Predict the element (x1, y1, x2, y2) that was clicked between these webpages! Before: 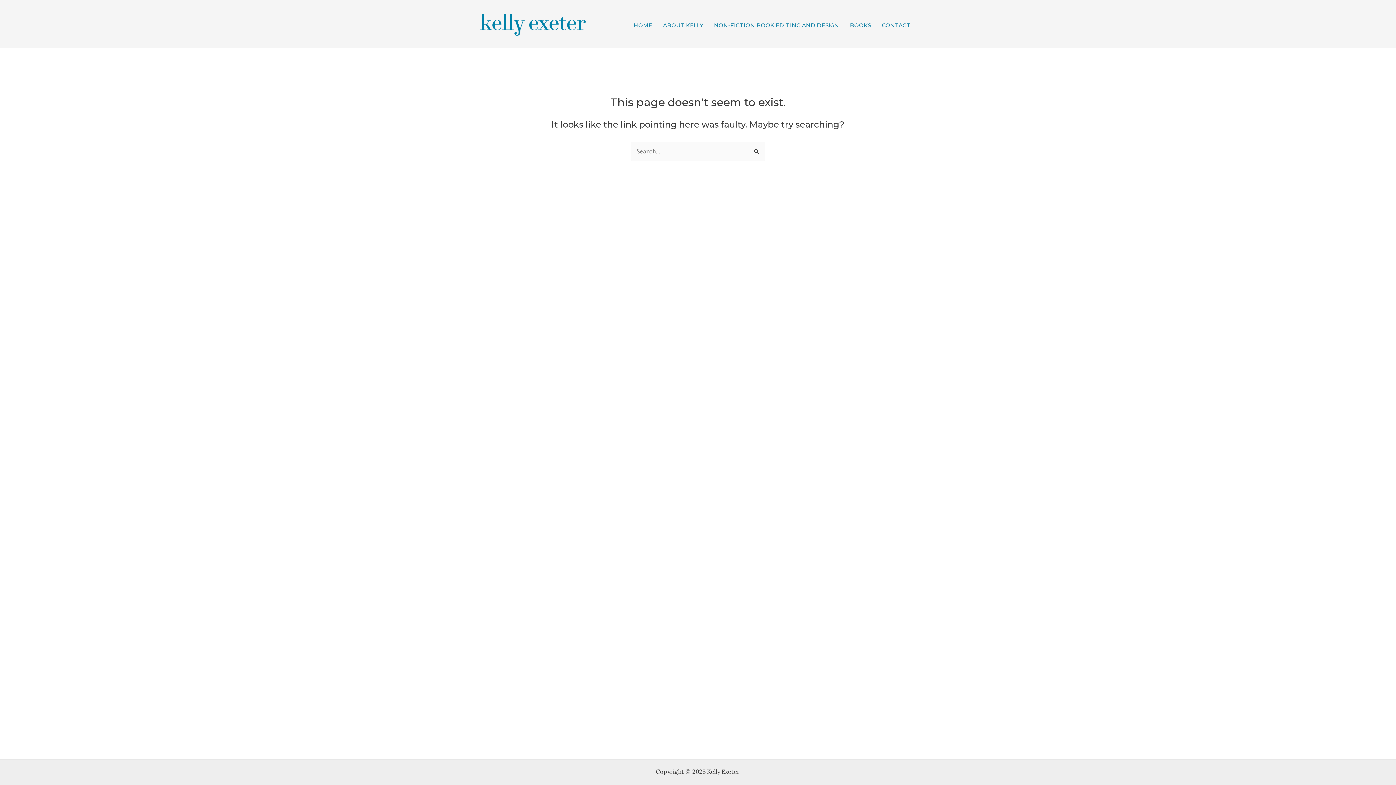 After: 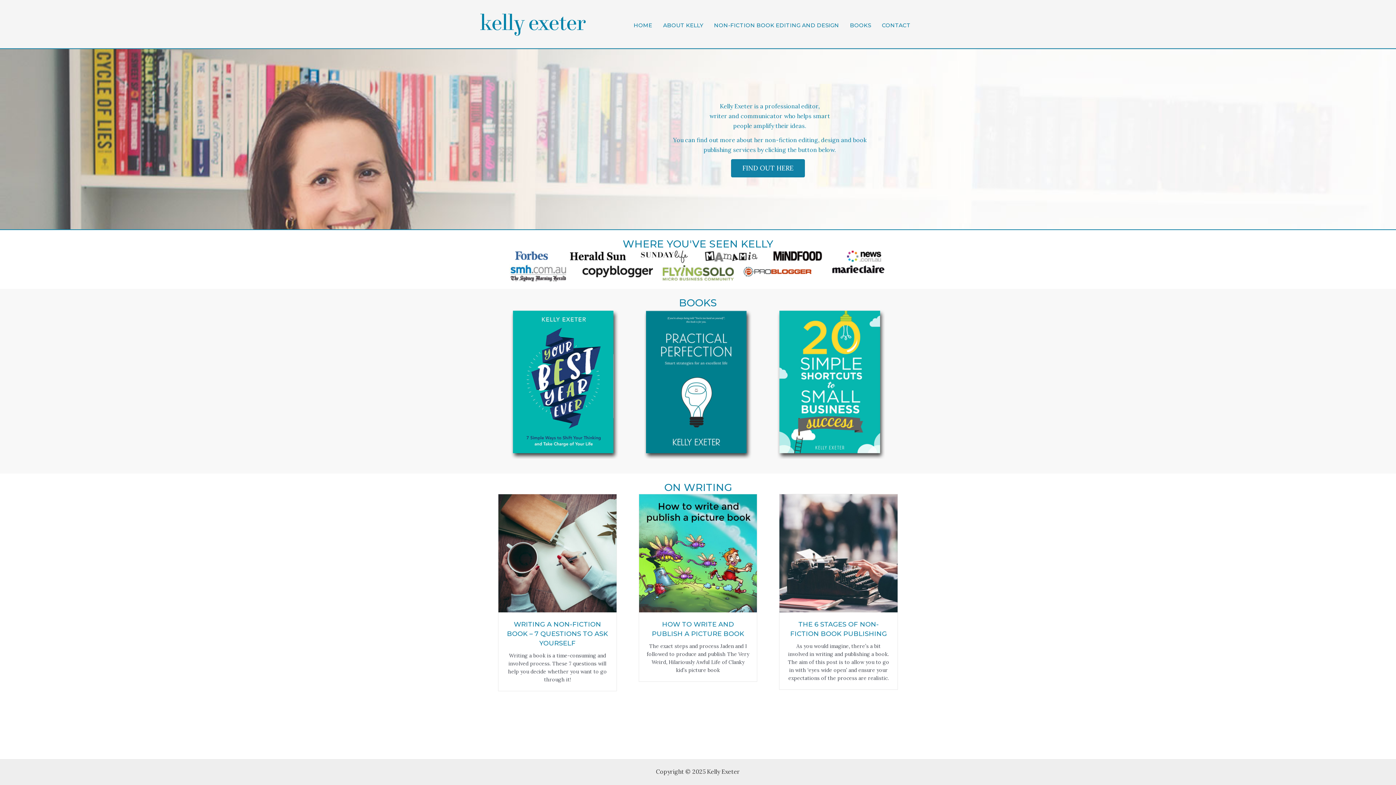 Action: label: HOME bbox: (628, 8, 657, 40)